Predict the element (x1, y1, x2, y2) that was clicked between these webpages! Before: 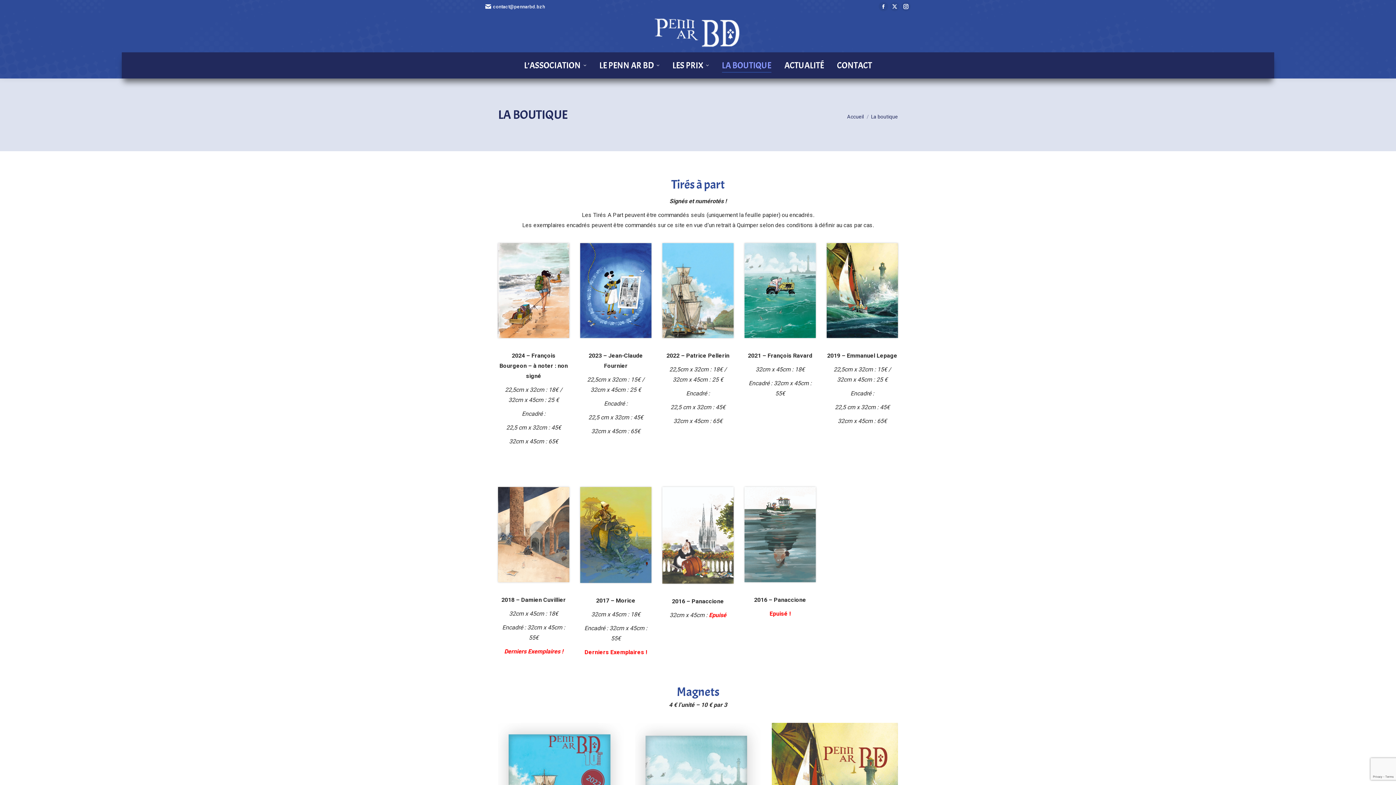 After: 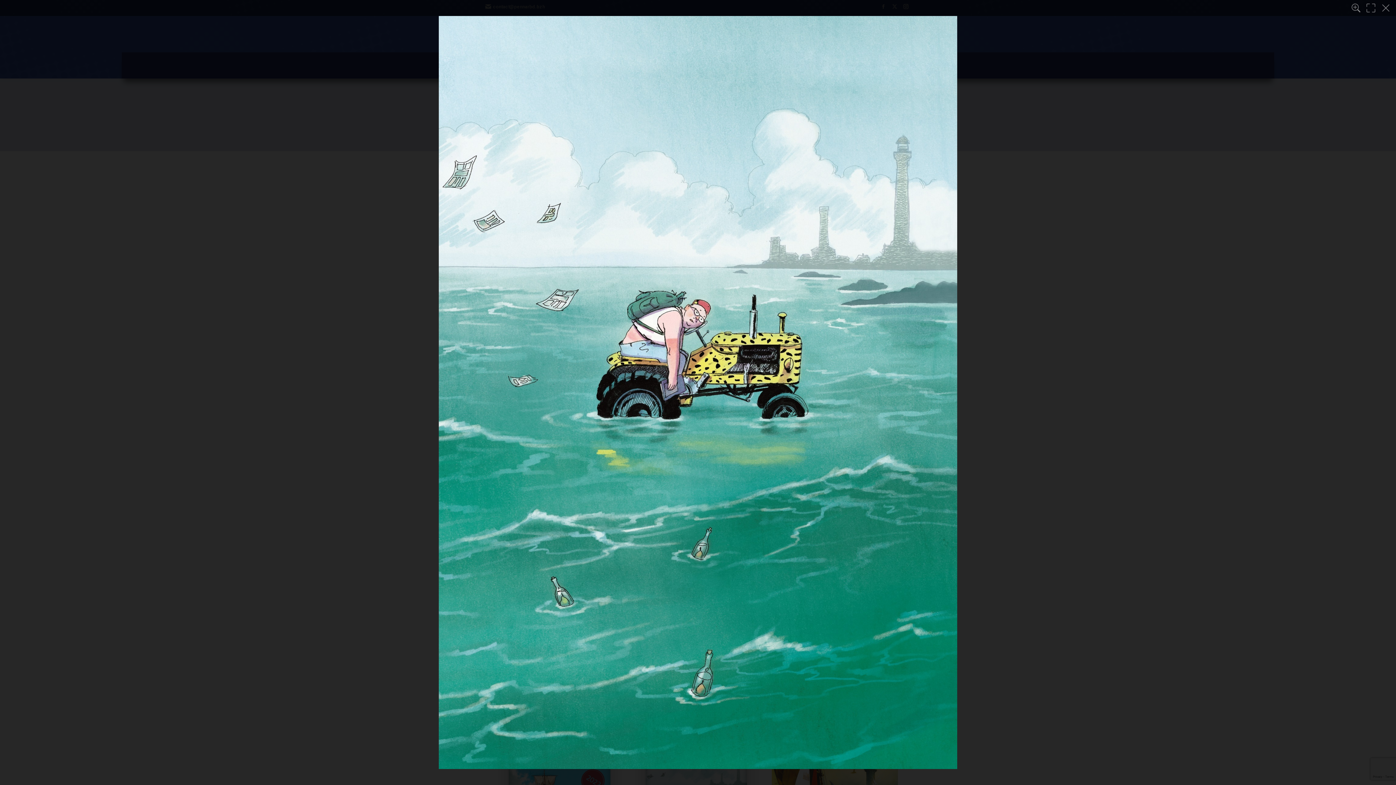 Action: bbox: (744, 243, 816, 338)